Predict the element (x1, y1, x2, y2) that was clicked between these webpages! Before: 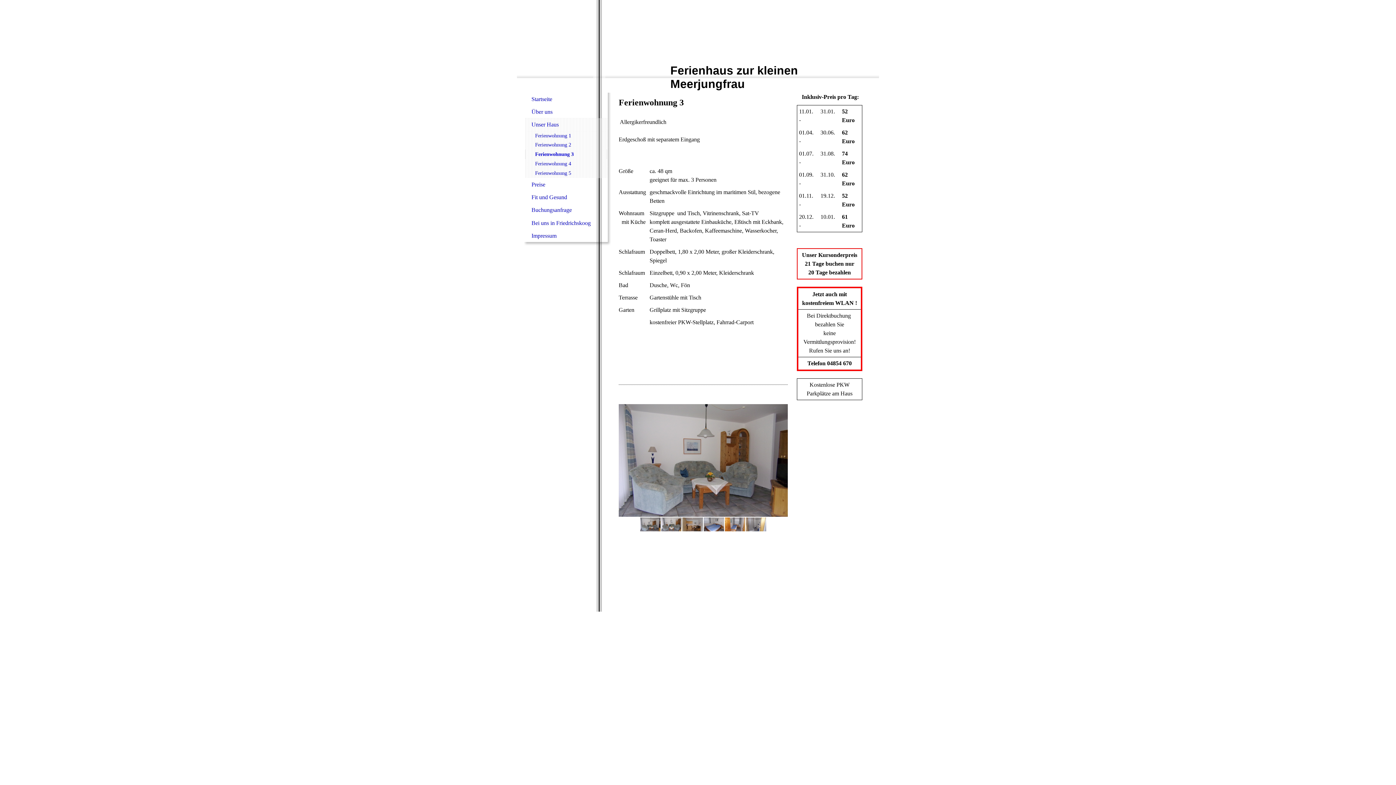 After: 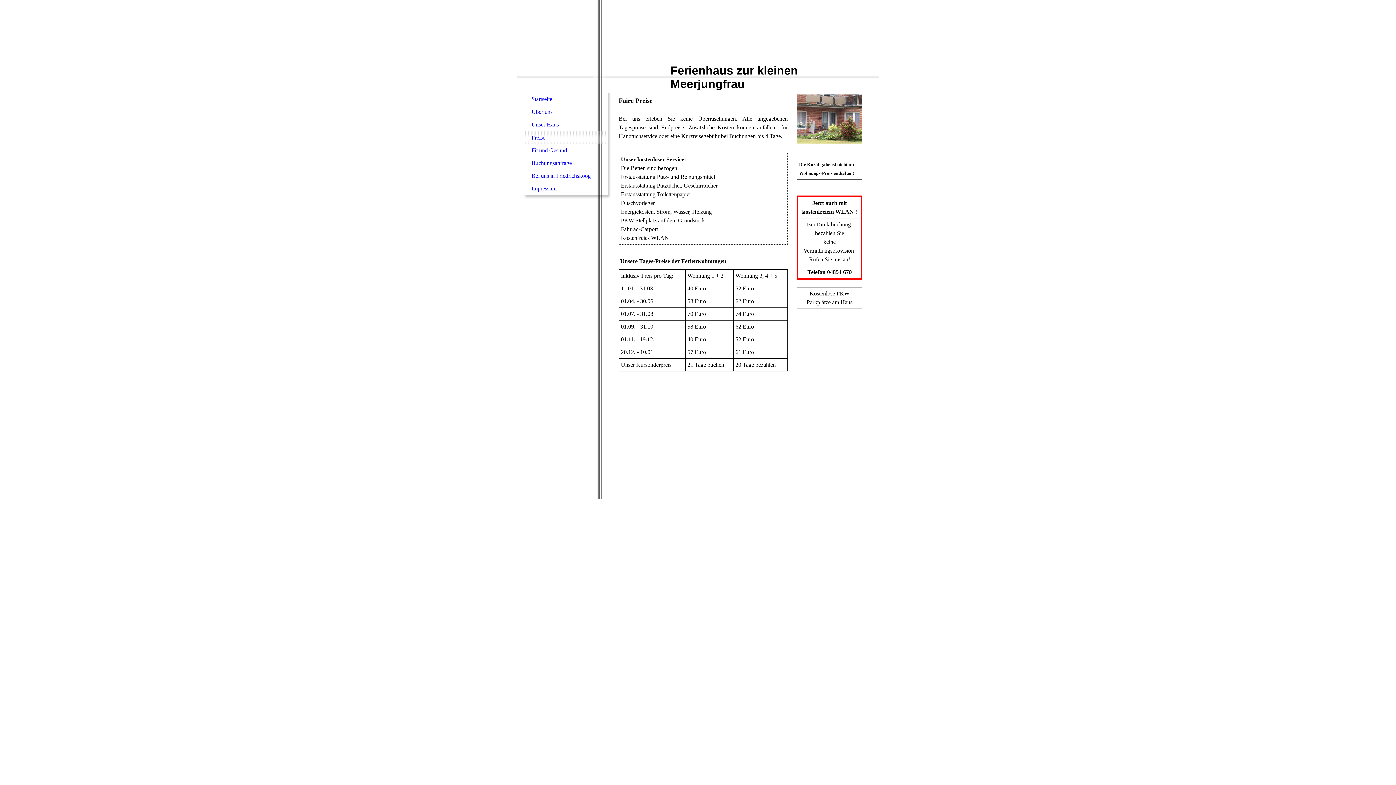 Action: label: Preise bbox: (524, 178, 608, 191)